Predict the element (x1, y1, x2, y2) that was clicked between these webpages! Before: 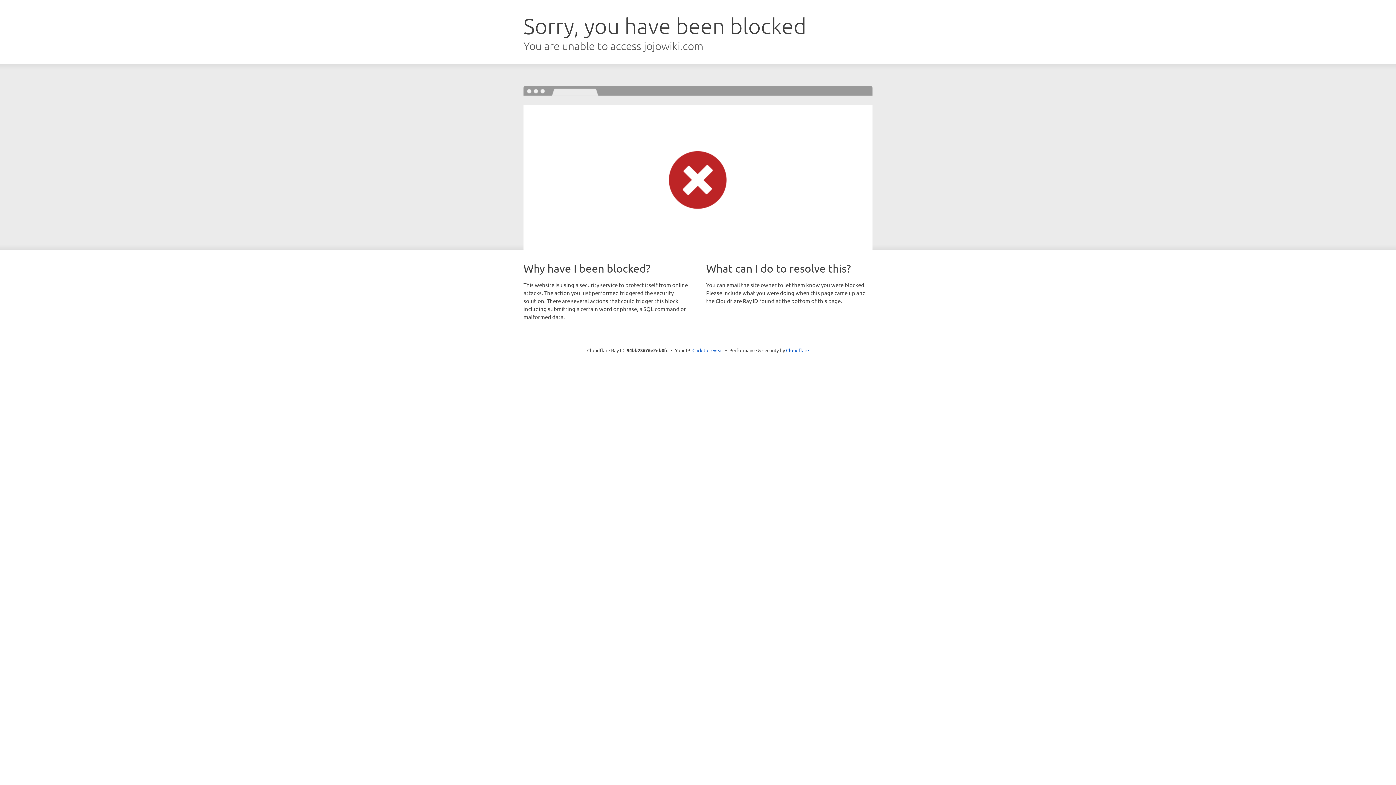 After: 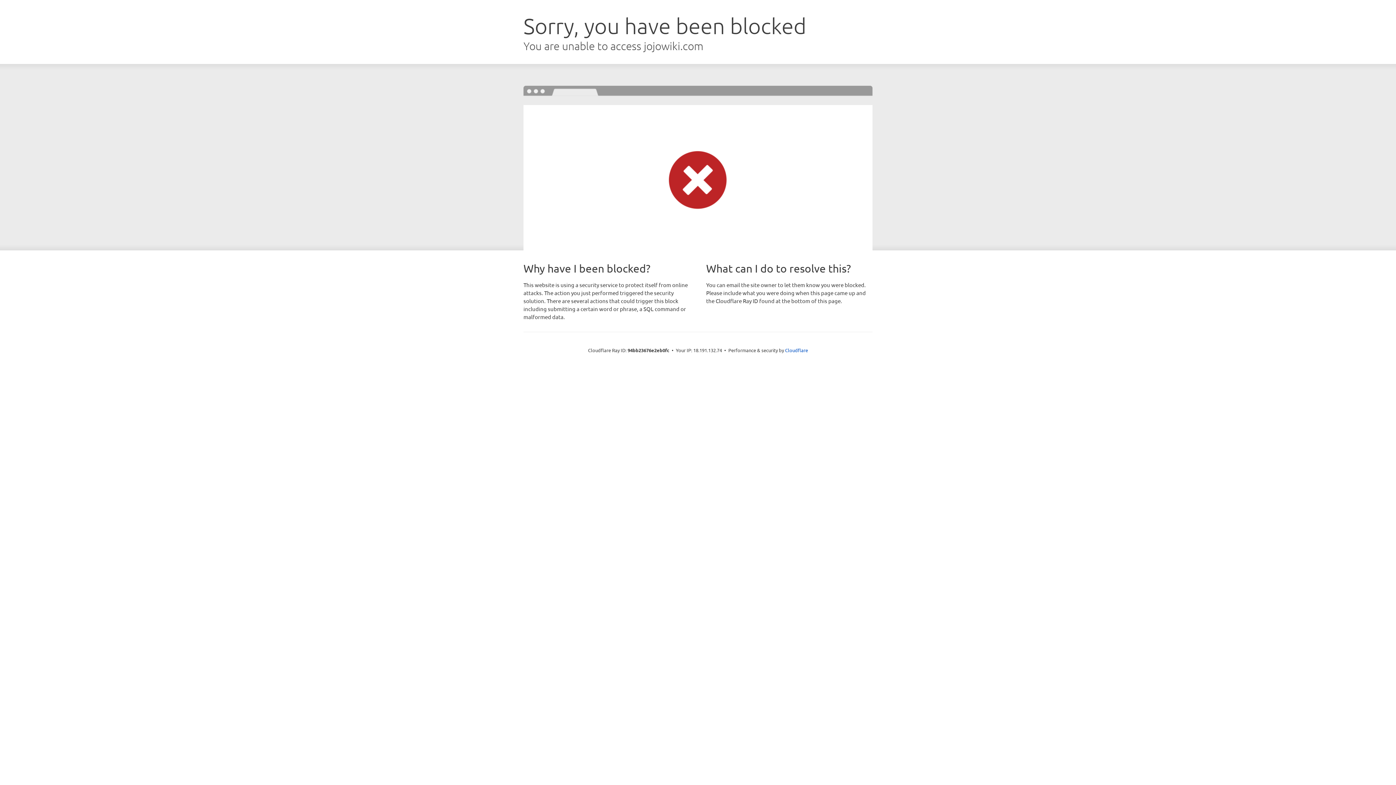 Action: bbox: (692, 346, 723, 353) label: Click to reveal